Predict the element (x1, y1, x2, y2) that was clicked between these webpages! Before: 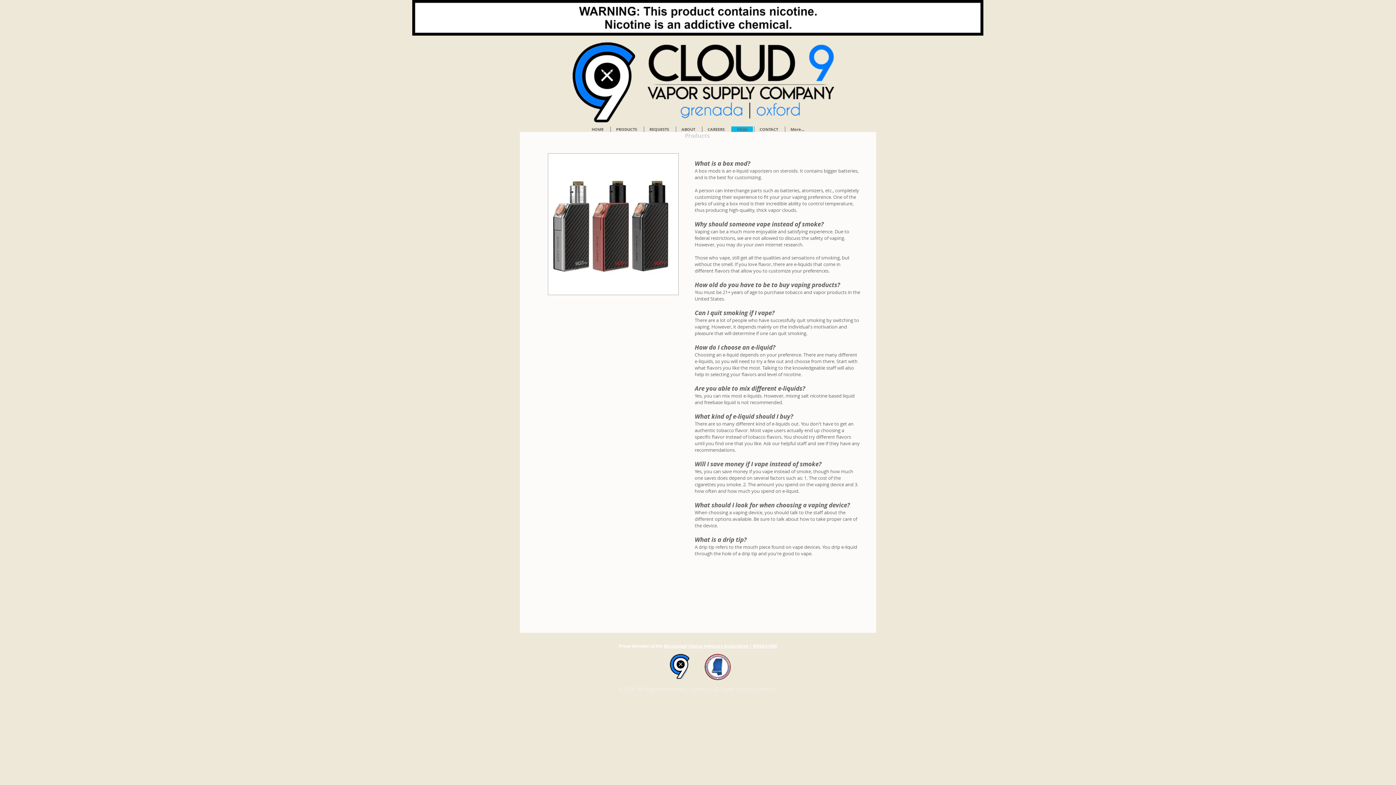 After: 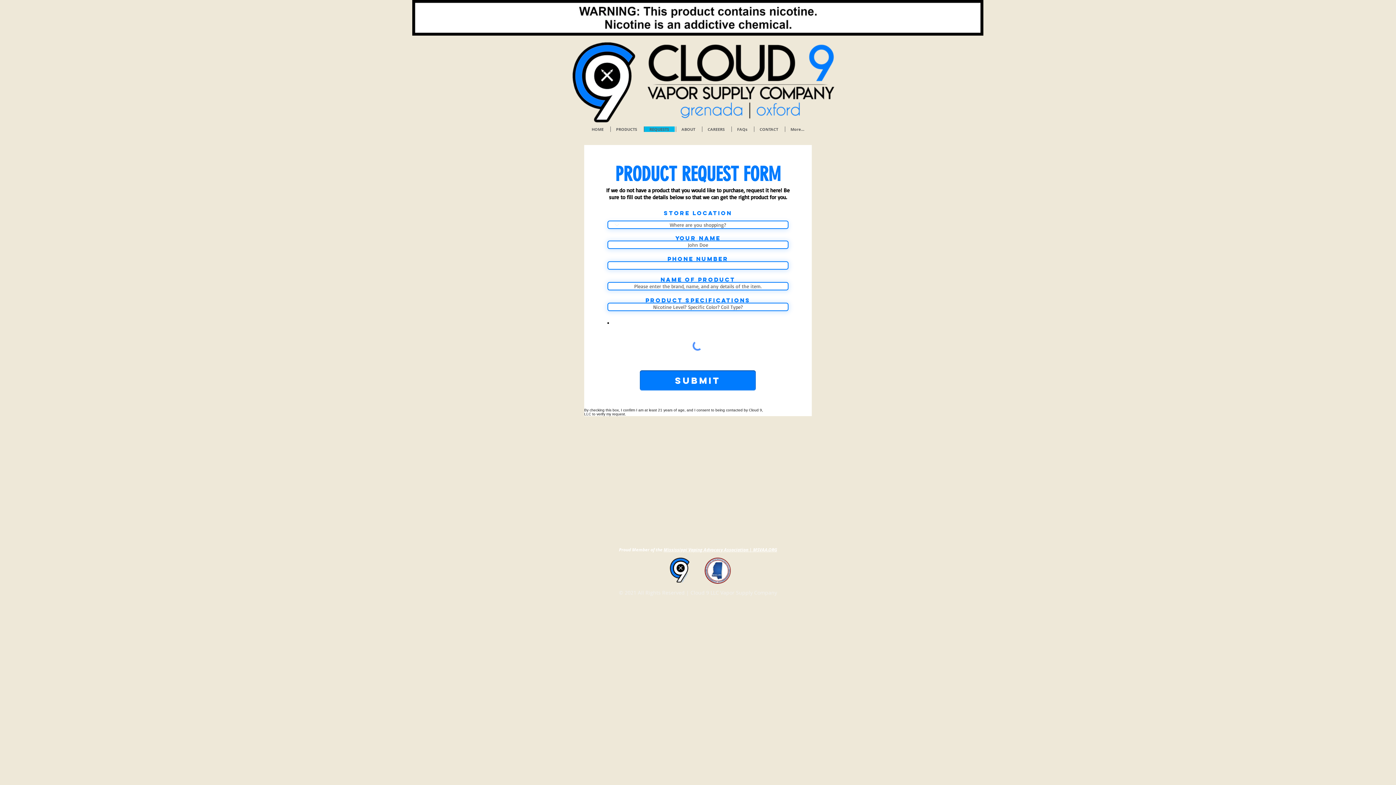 Action: bbox: (643, 126, 674, 132) label: REQUESTS